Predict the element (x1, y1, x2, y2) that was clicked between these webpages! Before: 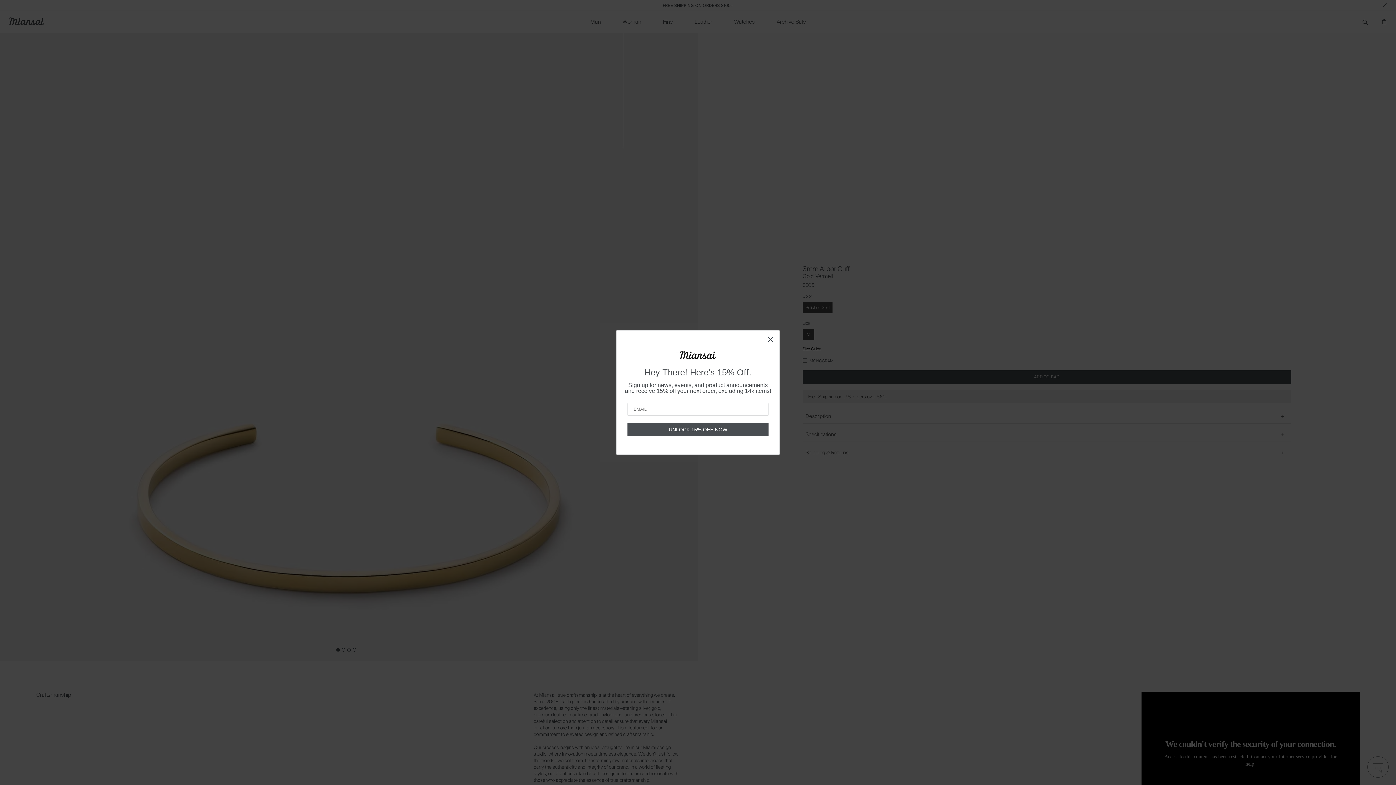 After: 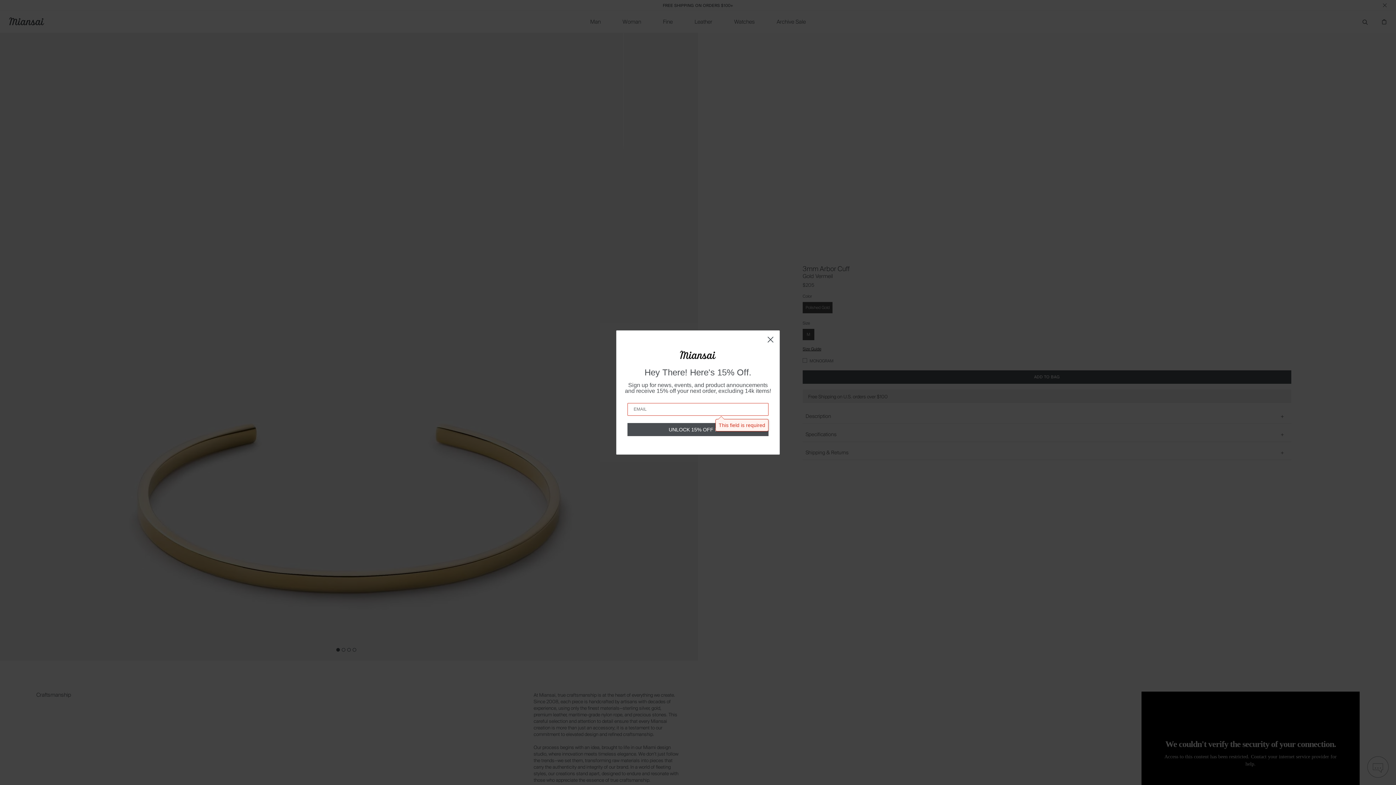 Action: bbox: (627, 423, 768, 436) label: UNLOCK 15% OFF NOW